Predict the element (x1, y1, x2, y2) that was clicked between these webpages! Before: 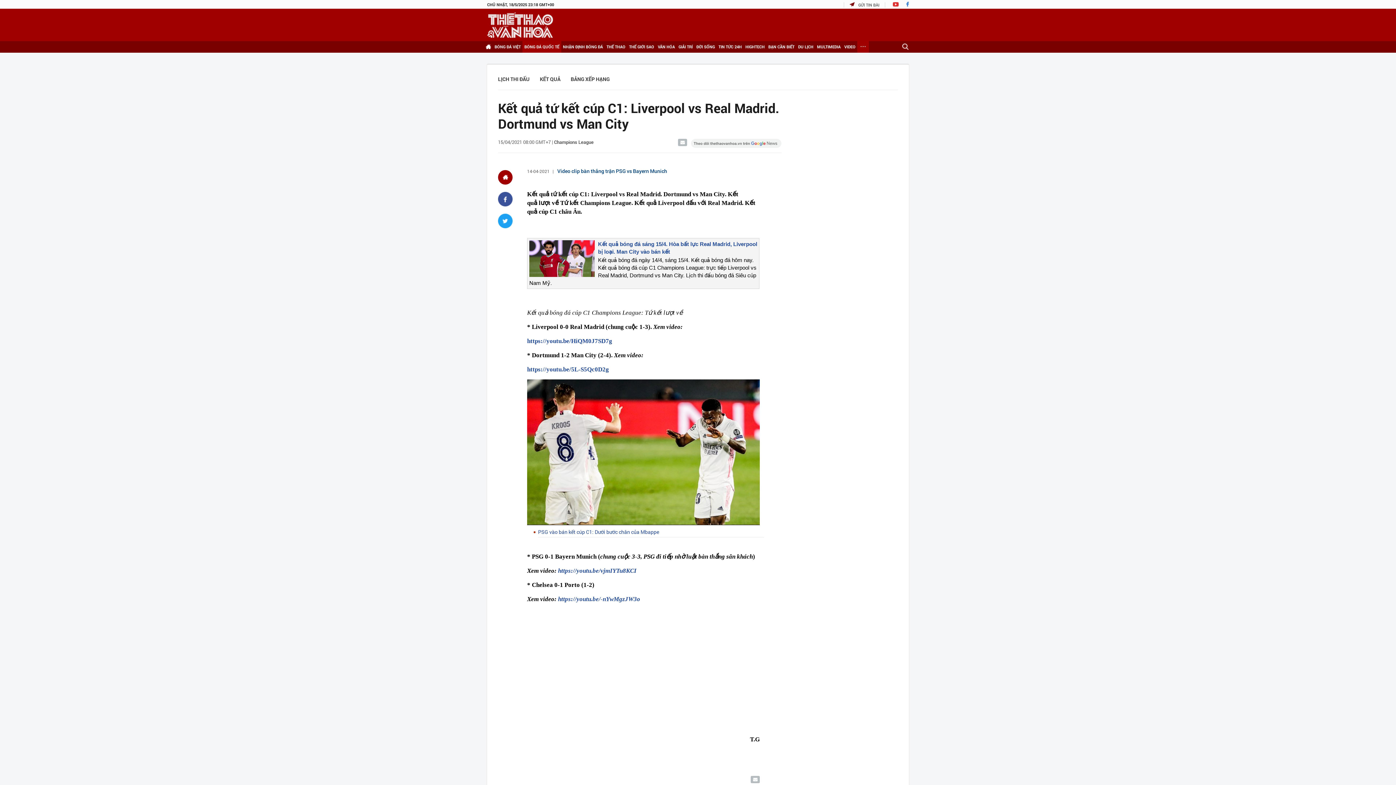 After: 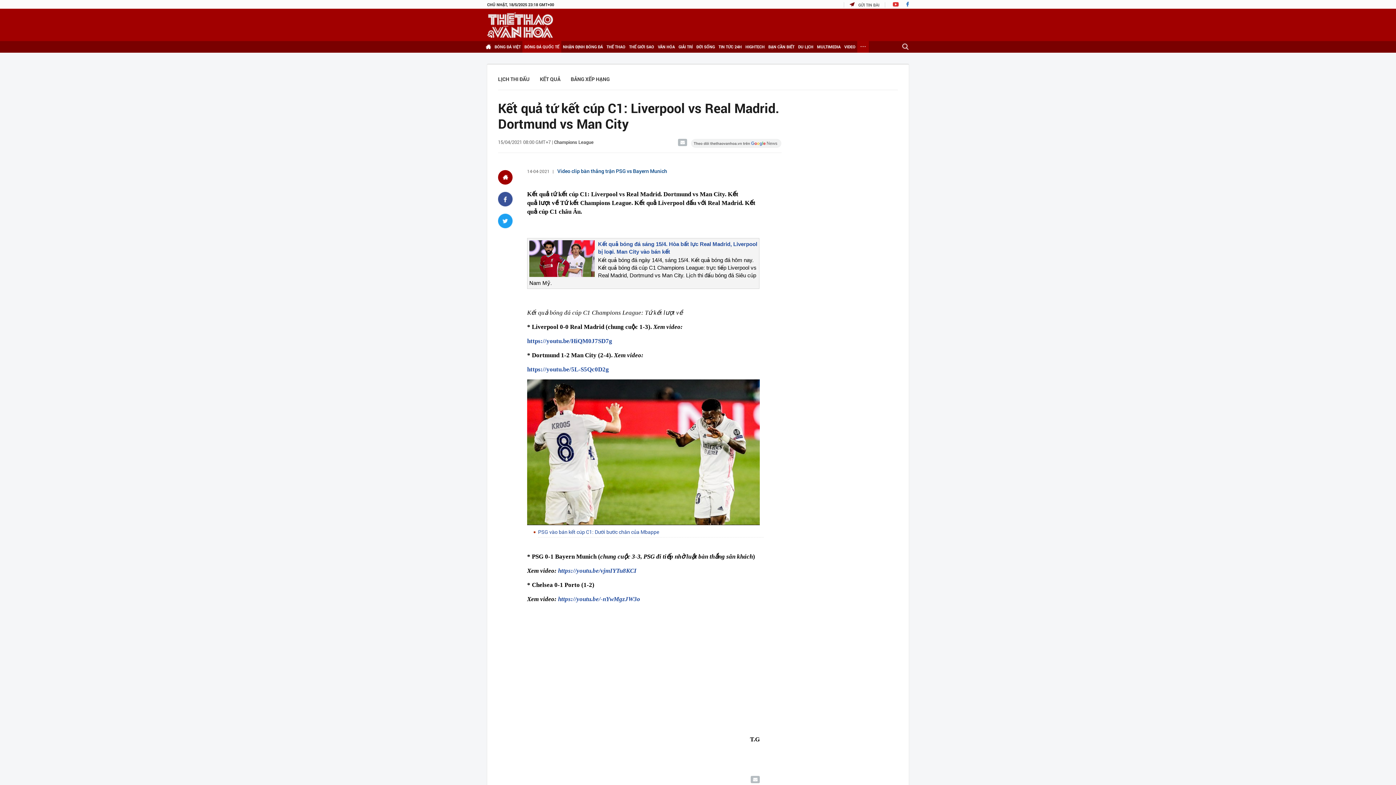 Action: bbox: (906, 2, 909, 7)